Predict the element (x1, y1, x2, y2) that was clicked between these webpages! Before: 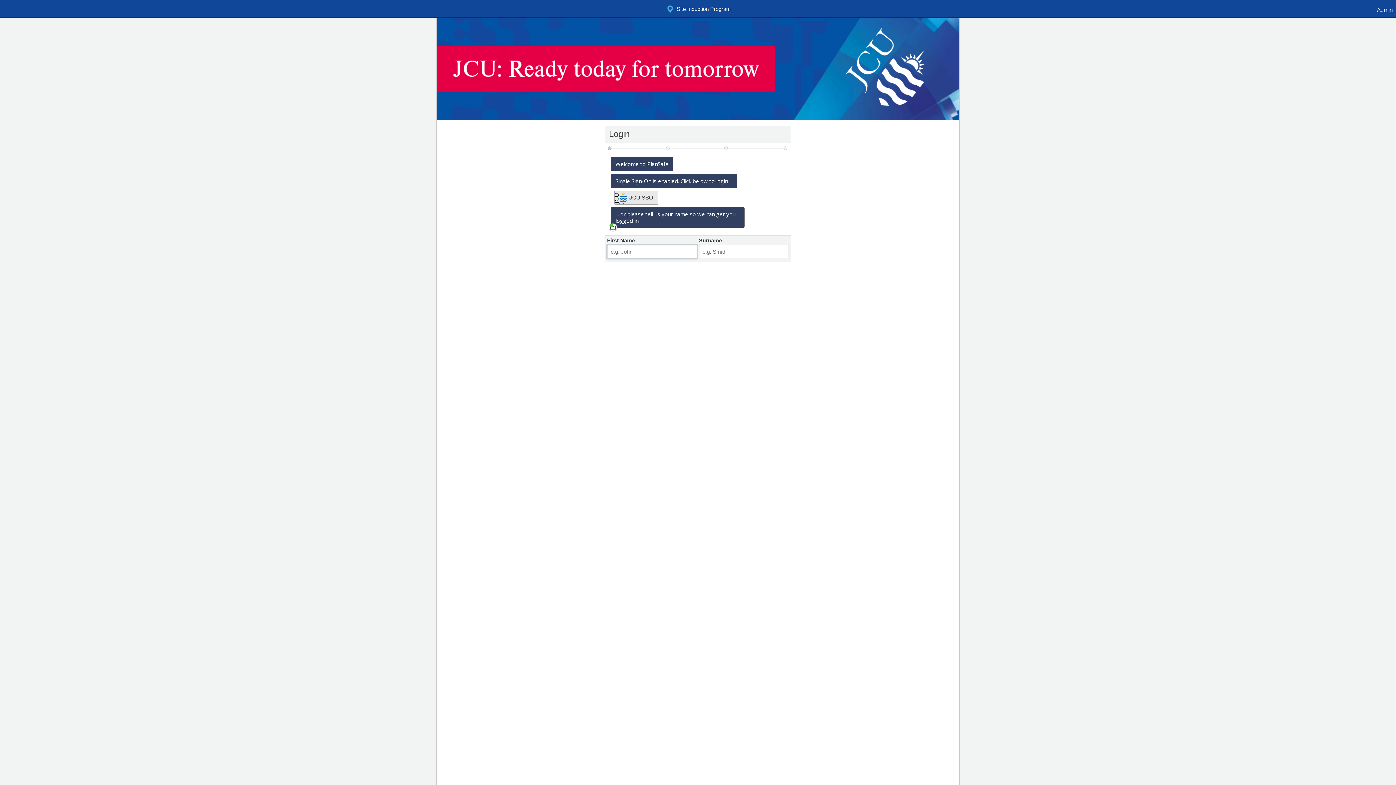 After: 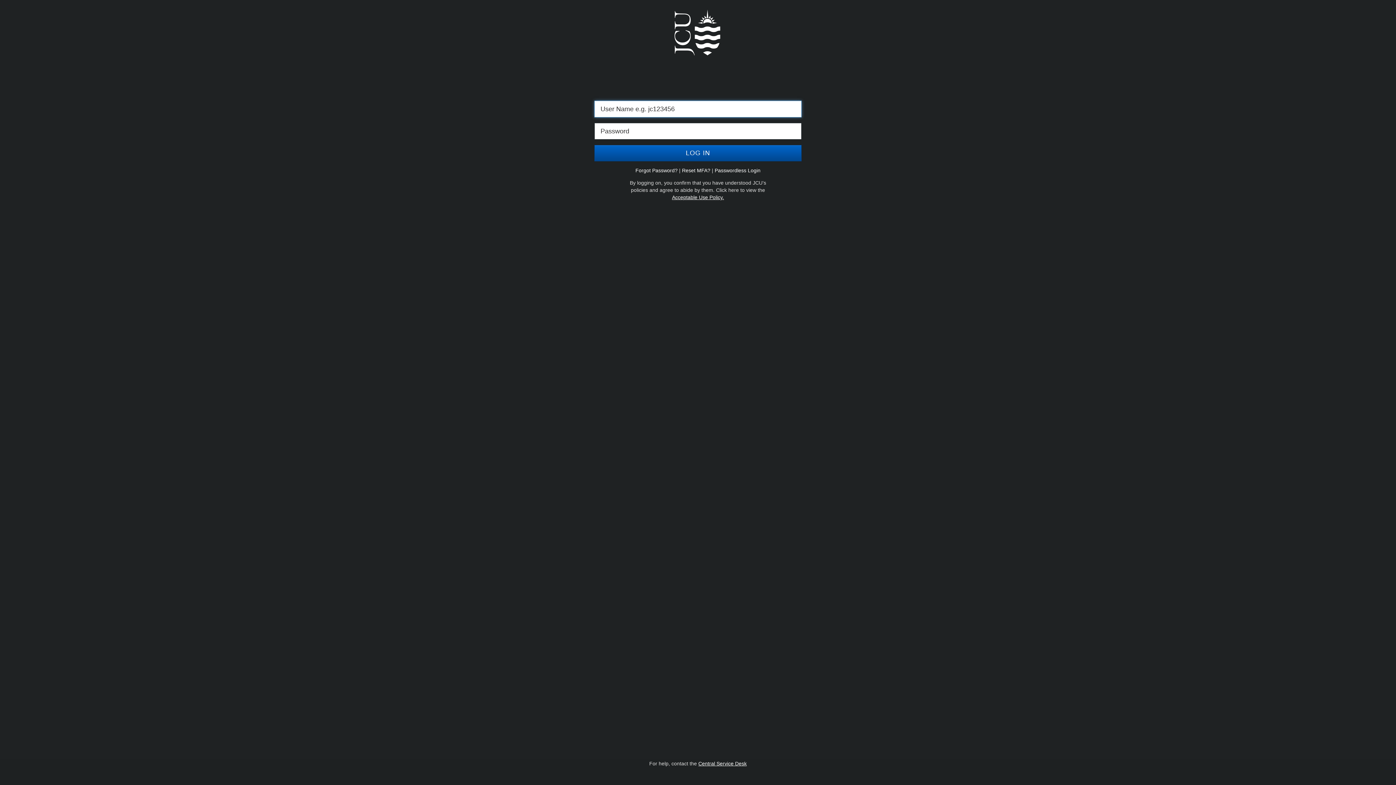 Action: label: JCU SSO bbox: (614, 191, 658, 204)